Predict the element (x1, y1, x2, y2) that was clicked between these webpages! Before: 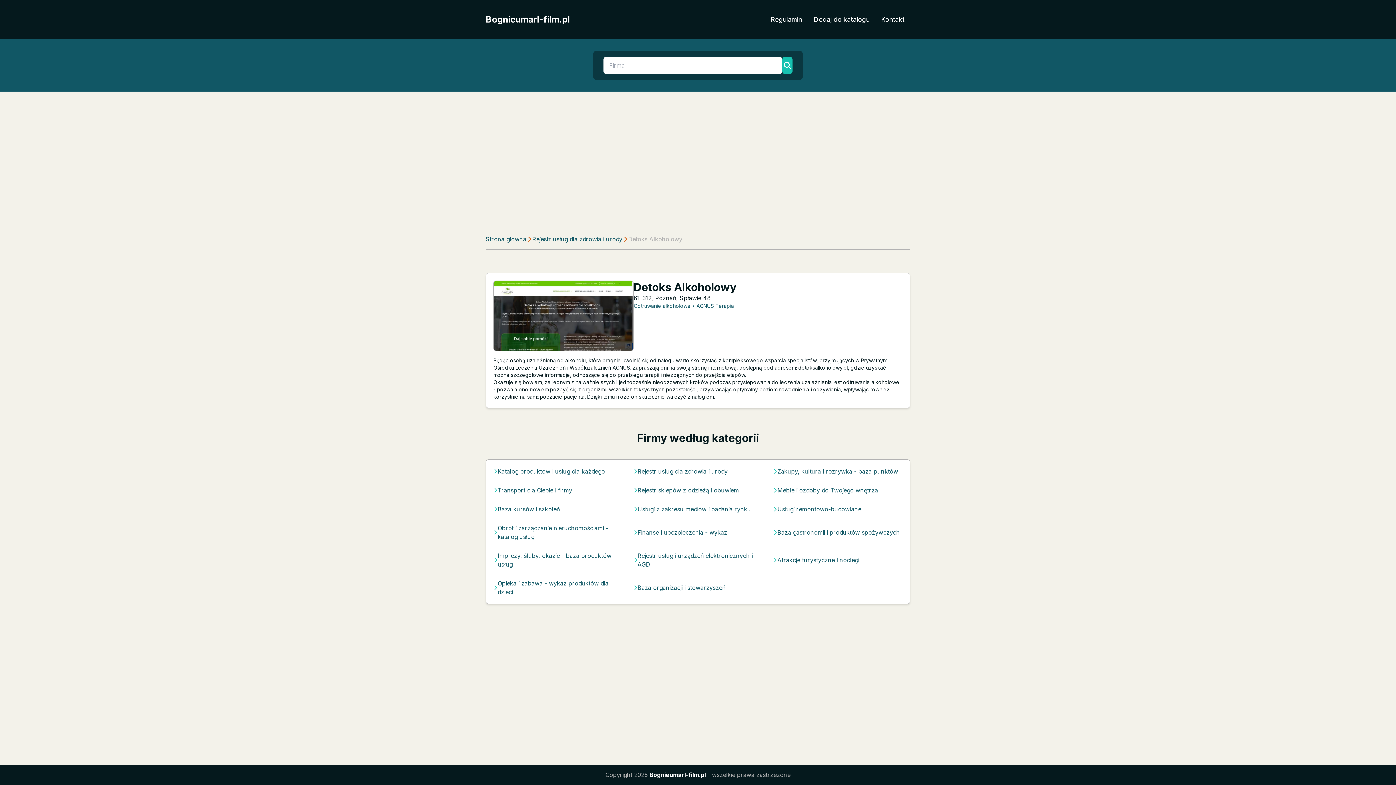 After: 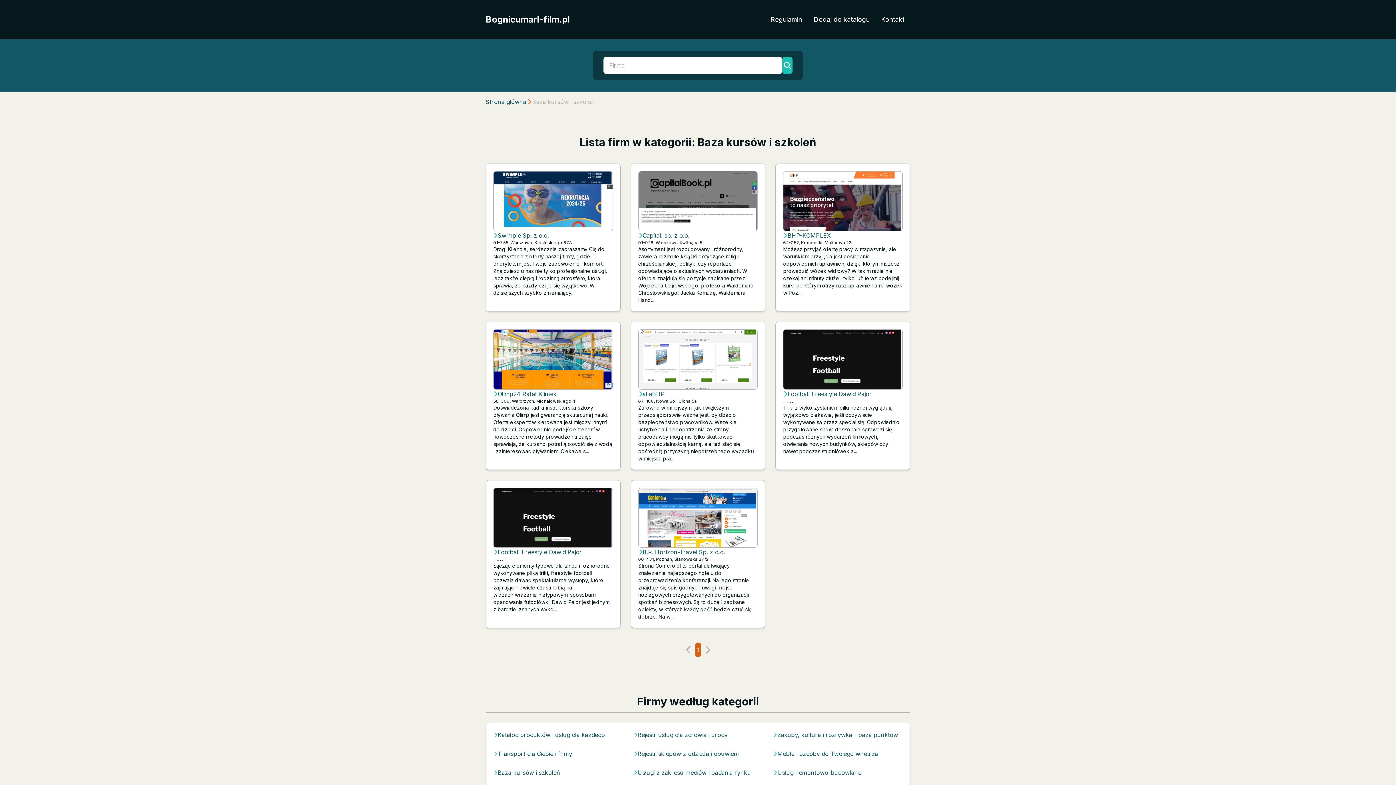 Action: label: Baza kursów i szkoleń bbox: (497, 505, 560, 513)